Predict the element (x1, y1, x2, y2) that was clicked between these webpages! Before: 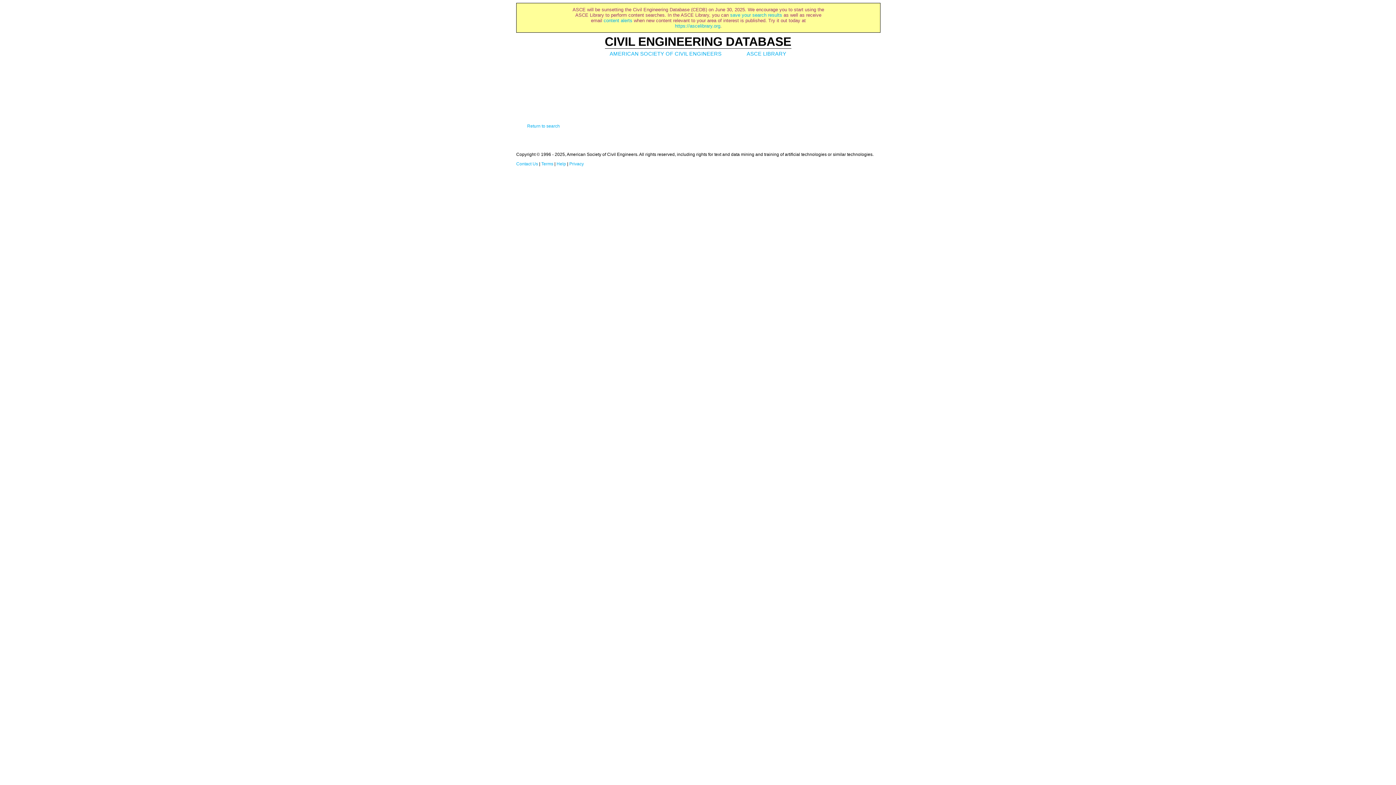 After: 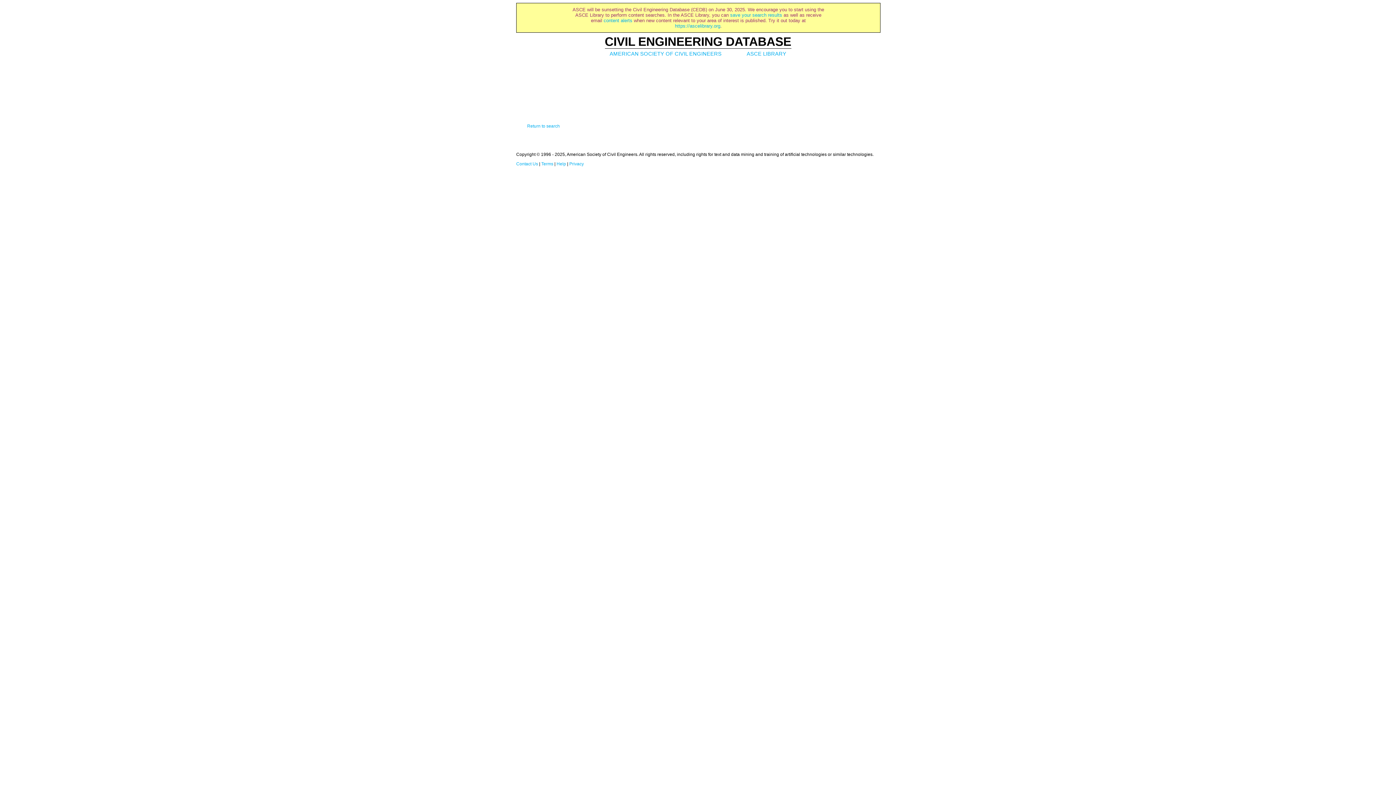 Action: label: Help bbox: (556, 161, 566, 166)